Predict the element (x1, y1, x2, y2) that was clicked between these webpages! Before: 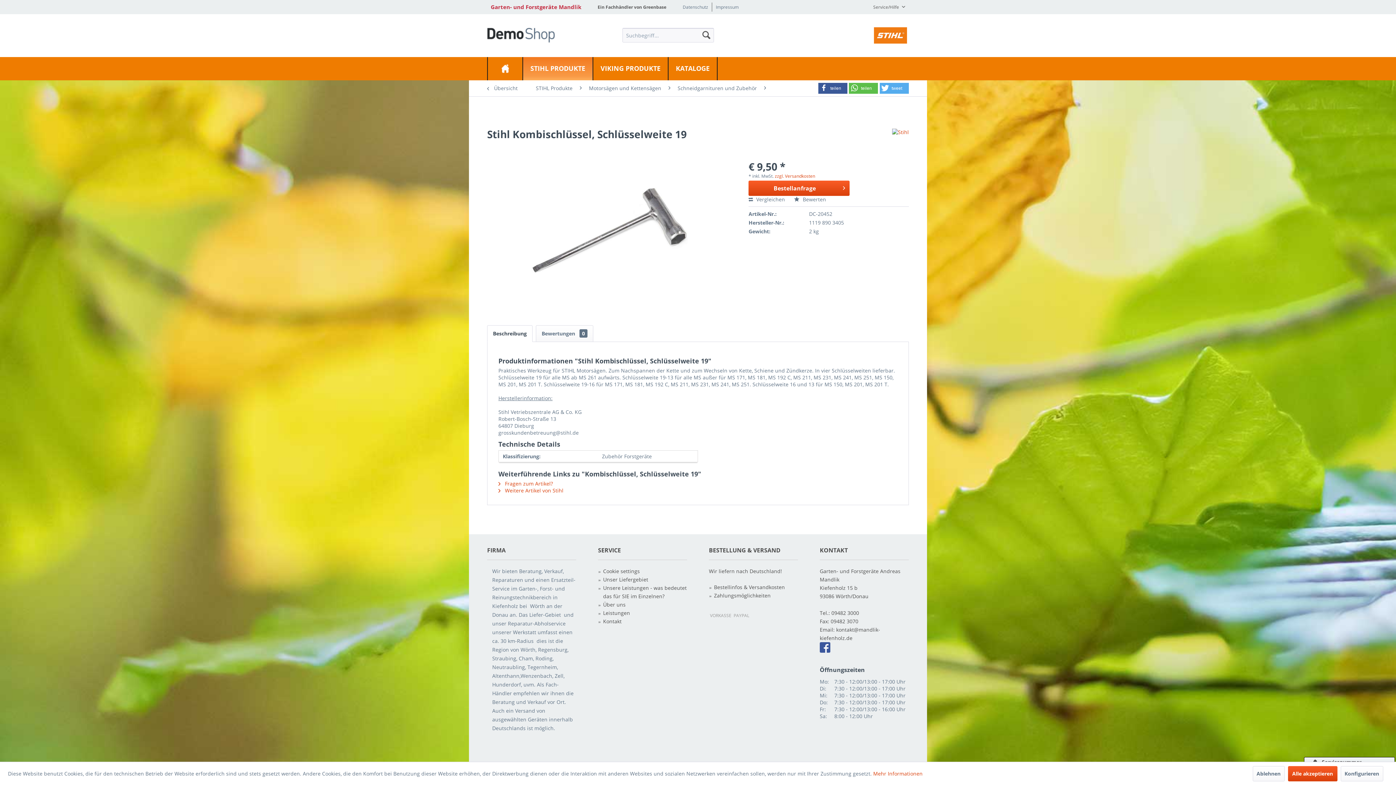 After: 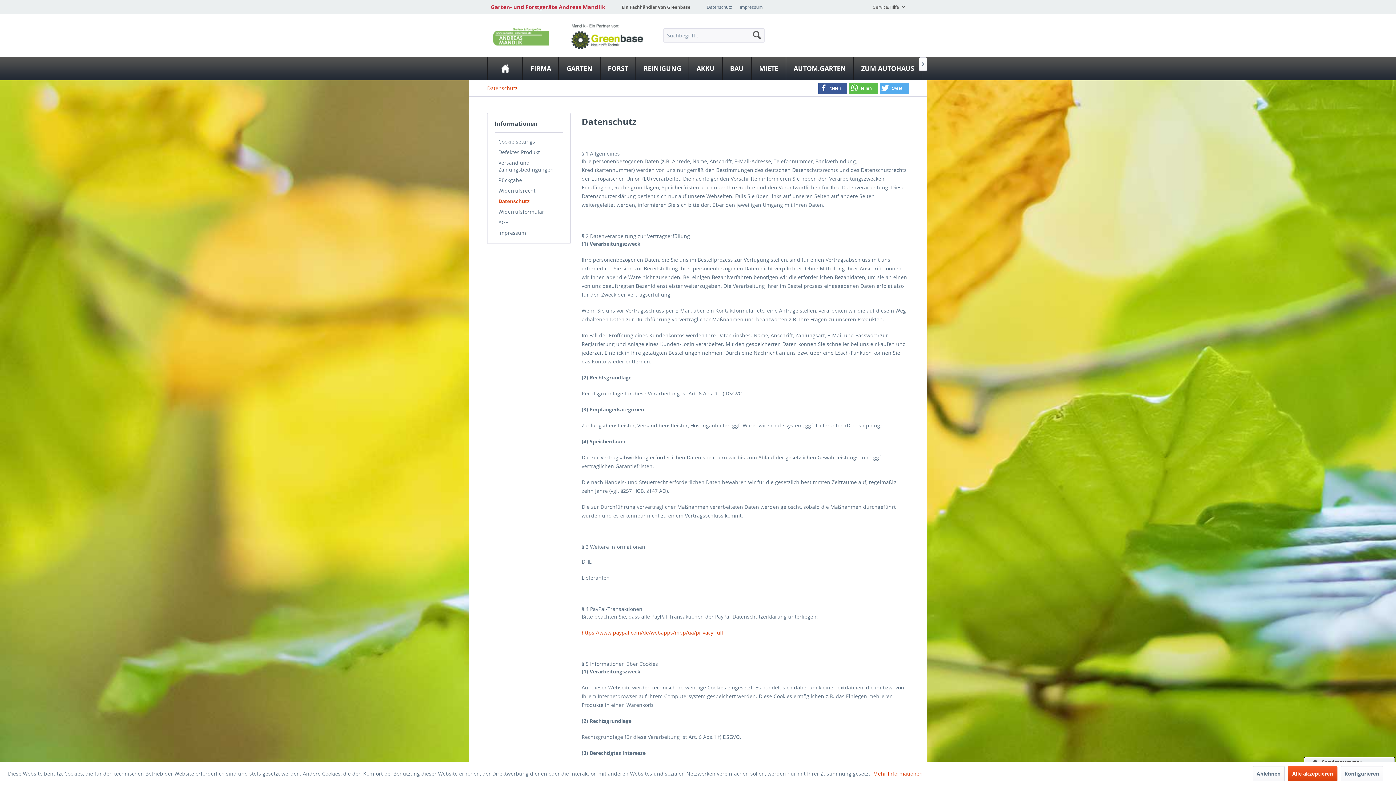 Action: bbox: (873, 770, 922, 777) label: Mehr Informationen